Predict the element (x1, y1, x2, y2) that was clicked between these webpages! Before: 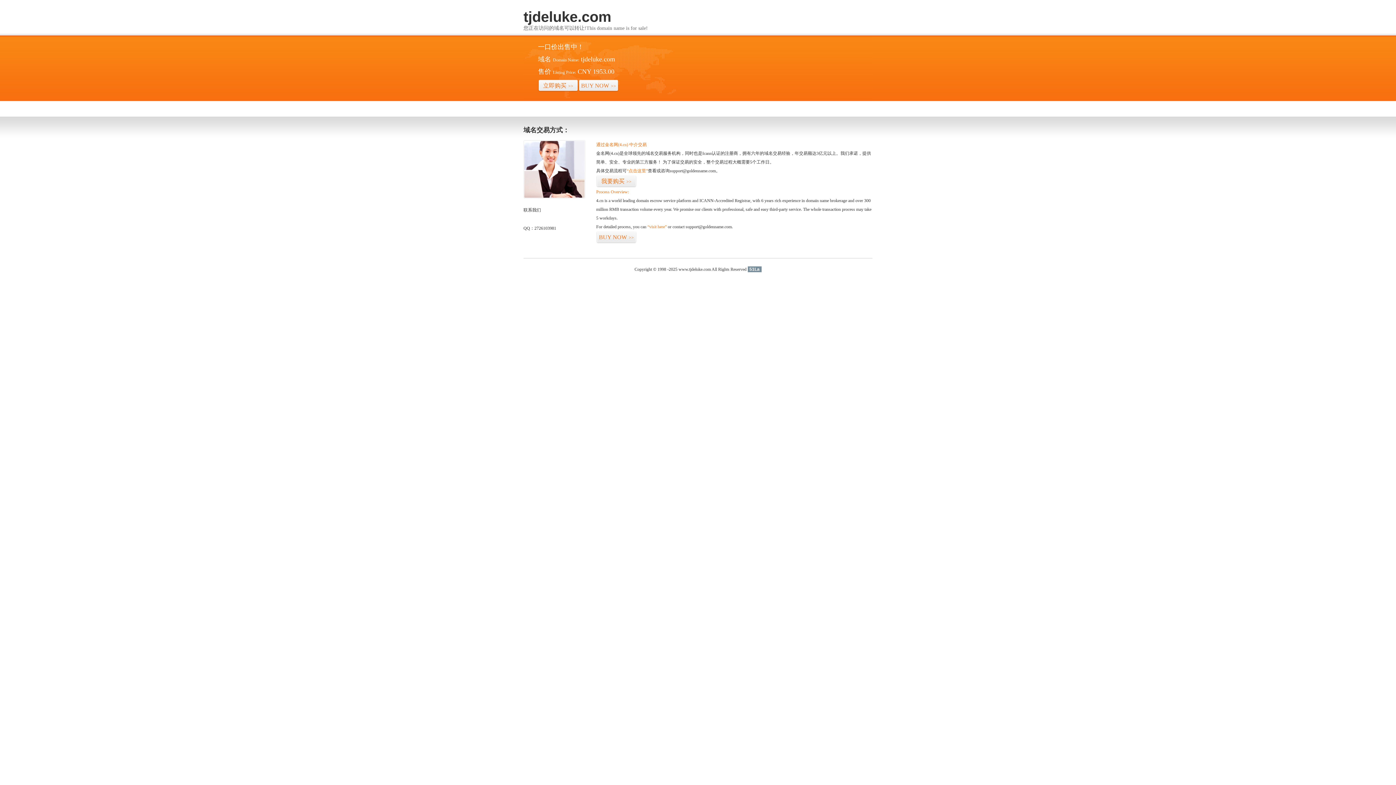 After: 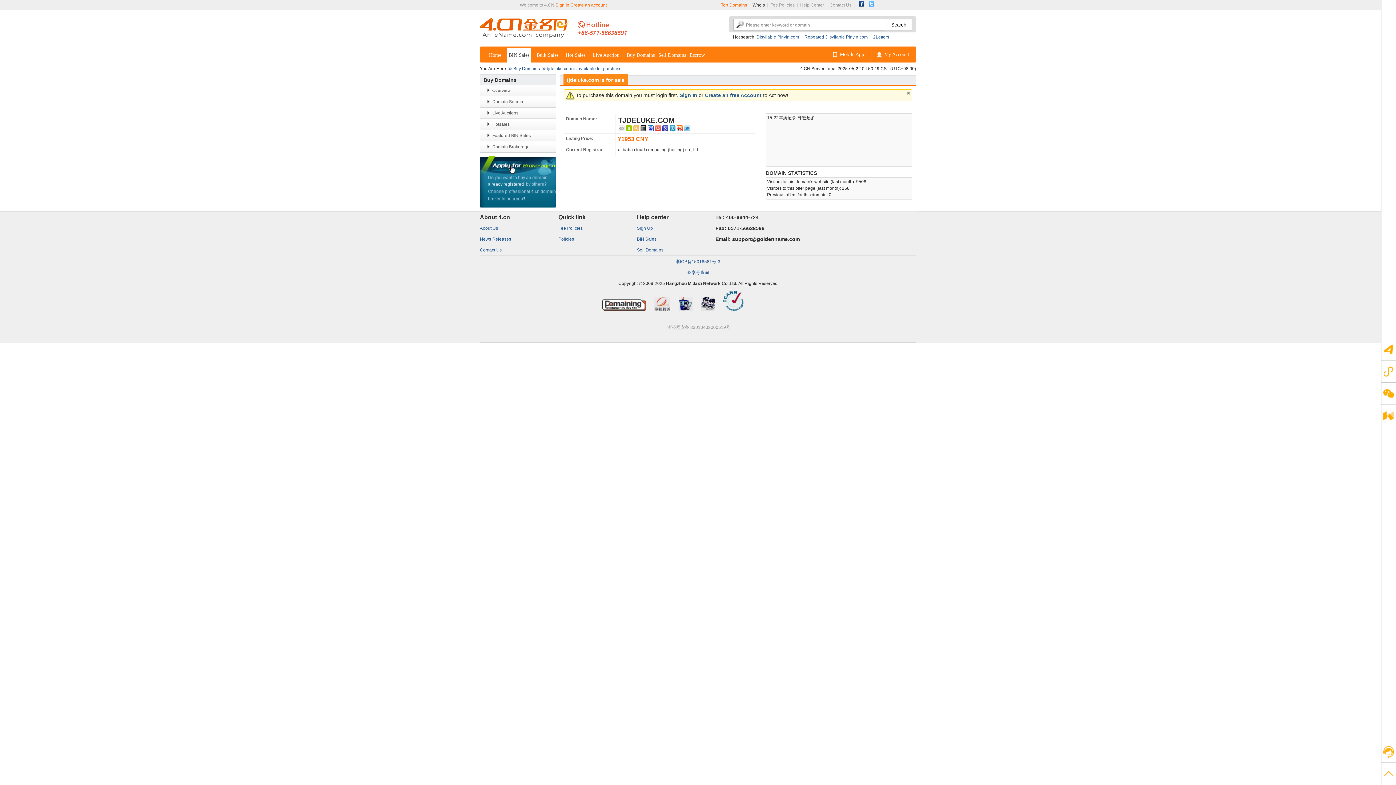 Action: label: 立即购买>> bbox: (538, 79, 578, 92)